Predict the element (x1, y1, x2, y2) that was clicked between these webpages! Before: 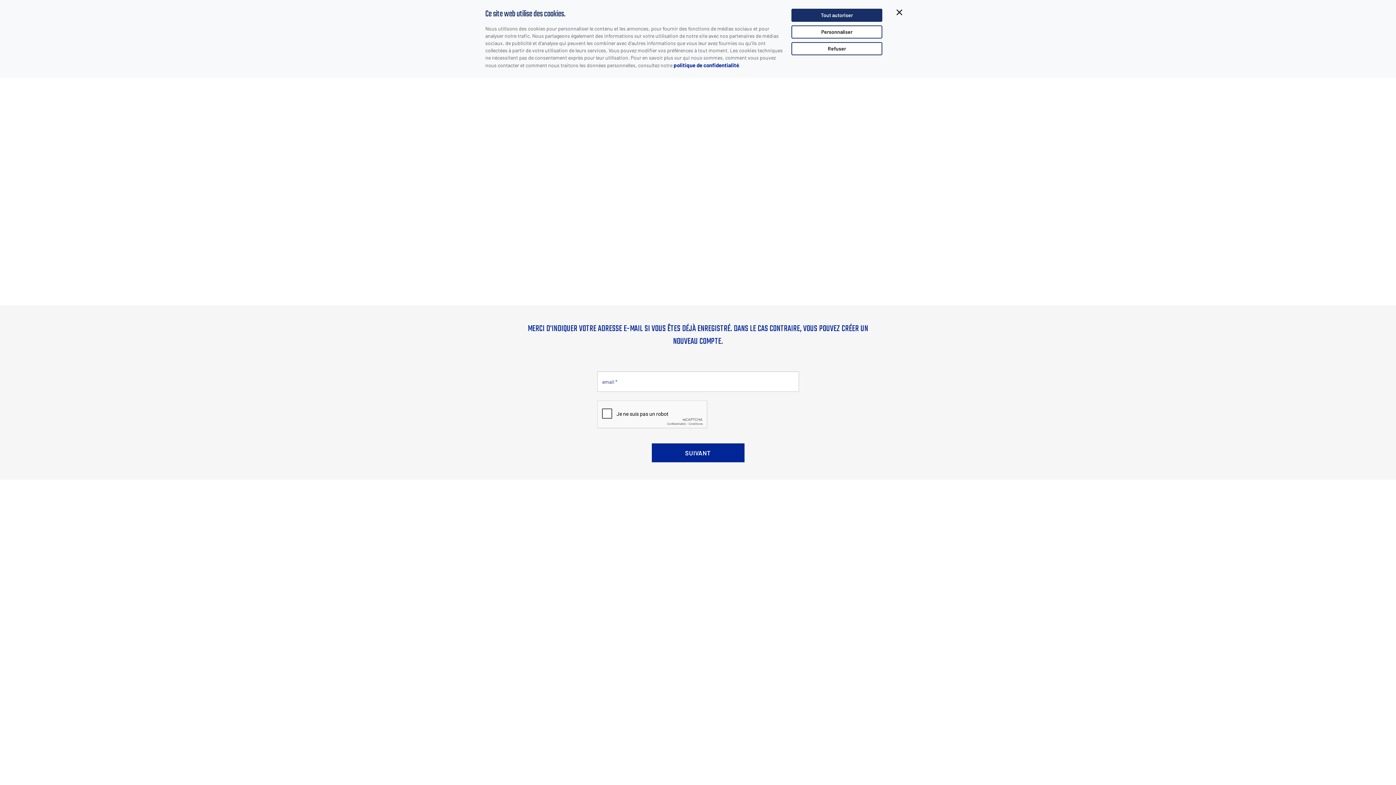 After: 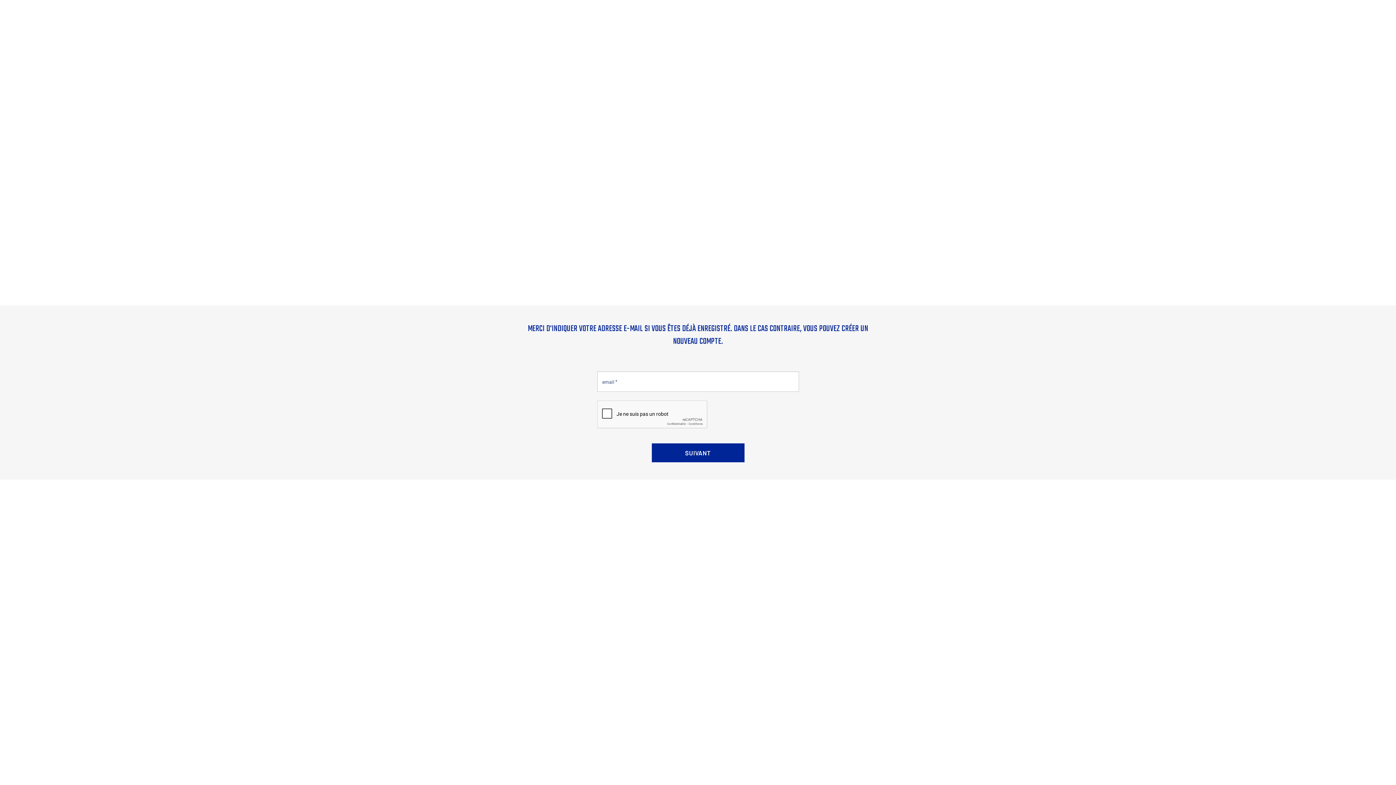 Action: label: Tout autoriser bbox: (791, 8, 882, 21)